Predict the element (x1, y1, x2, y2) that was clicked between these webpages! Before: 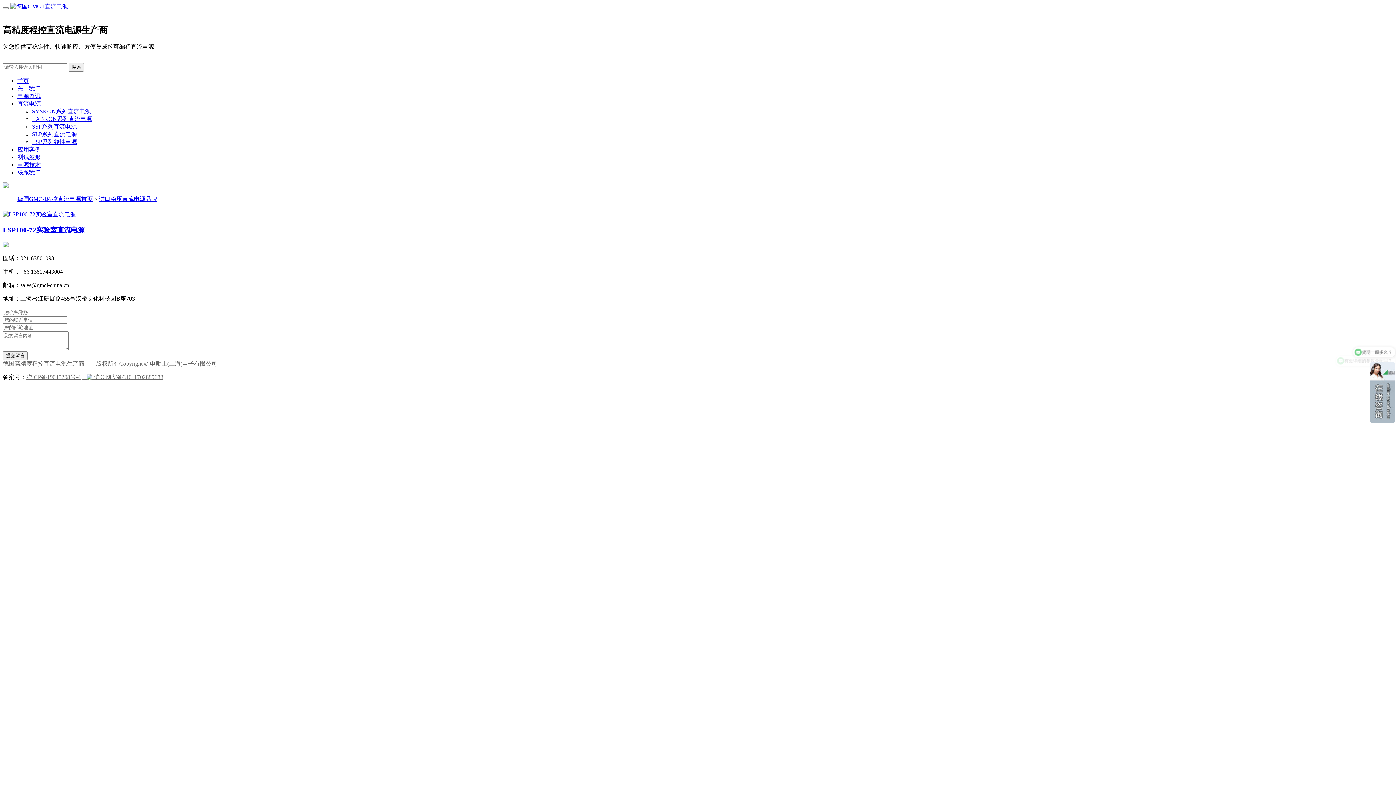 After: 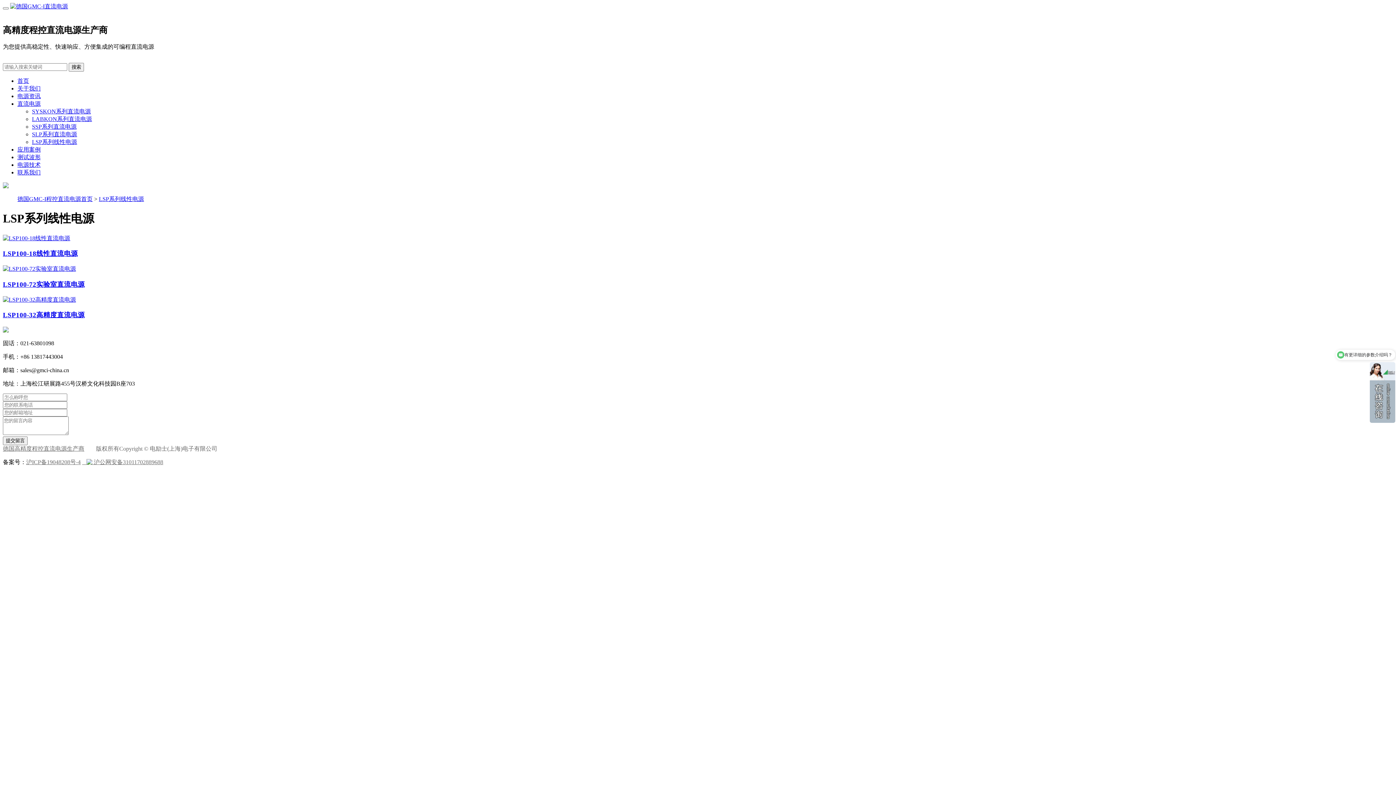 Action: bbox: (32, 138, 77, 145) label: LSP系列线性电源